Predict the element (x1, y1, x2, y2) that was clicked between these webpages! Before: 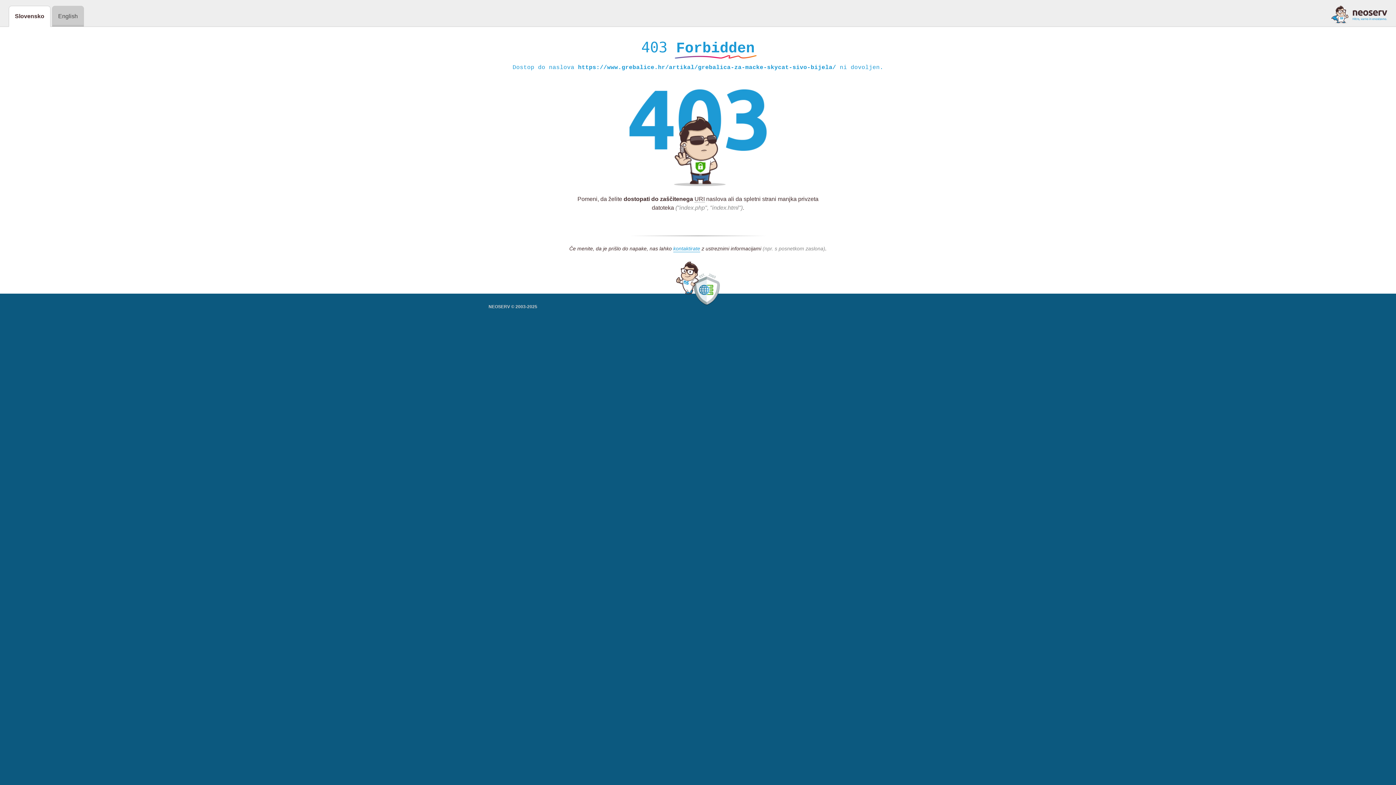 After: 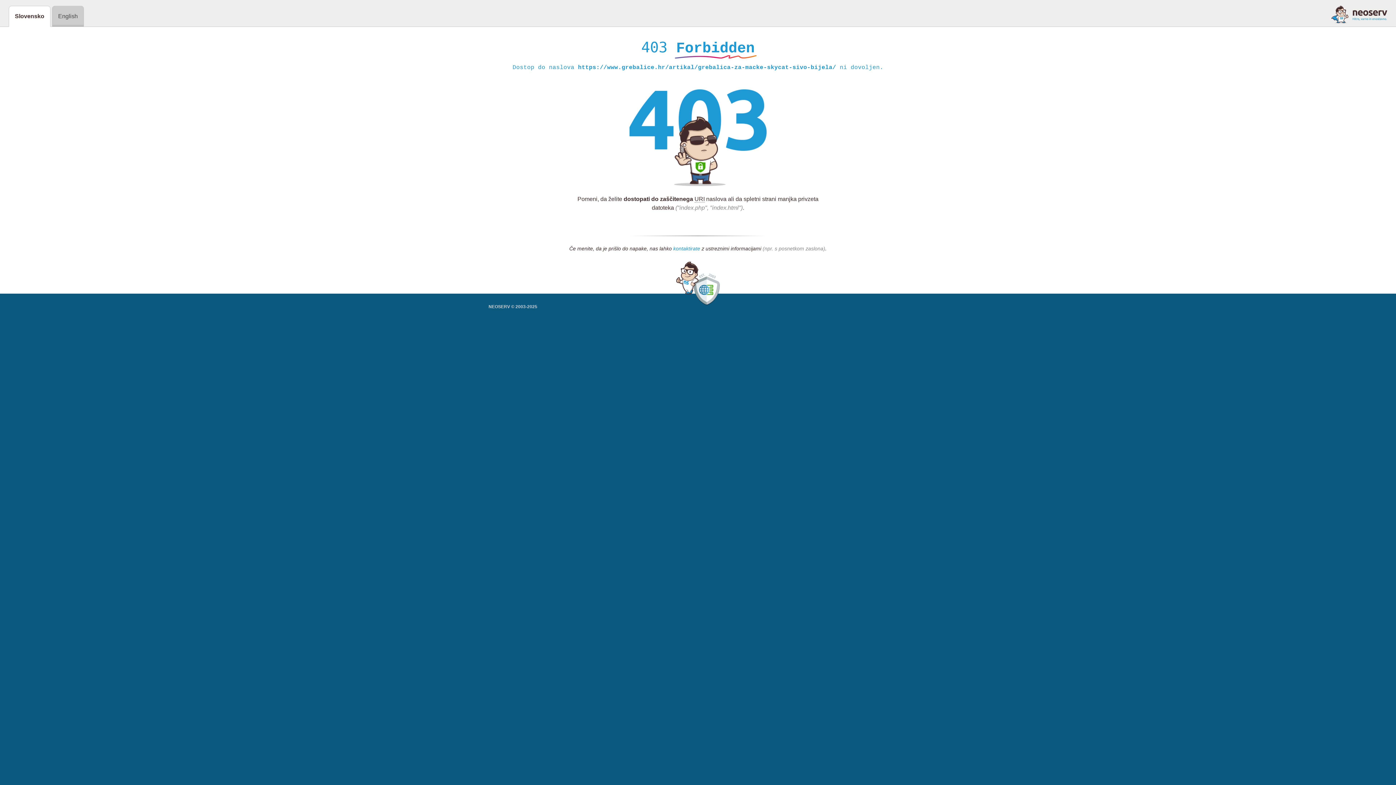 Action: label: kontaktirate bbox: (673, 245, 700, 252)